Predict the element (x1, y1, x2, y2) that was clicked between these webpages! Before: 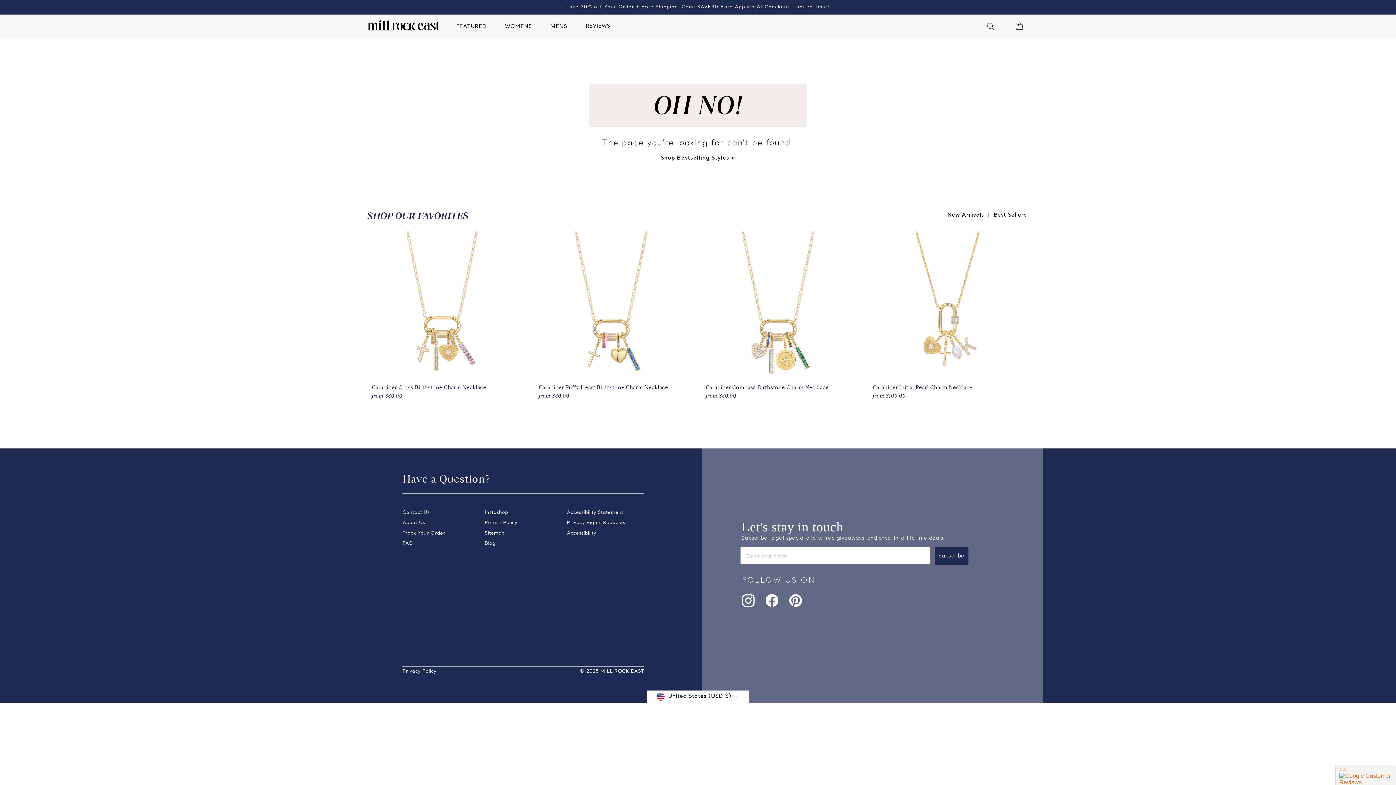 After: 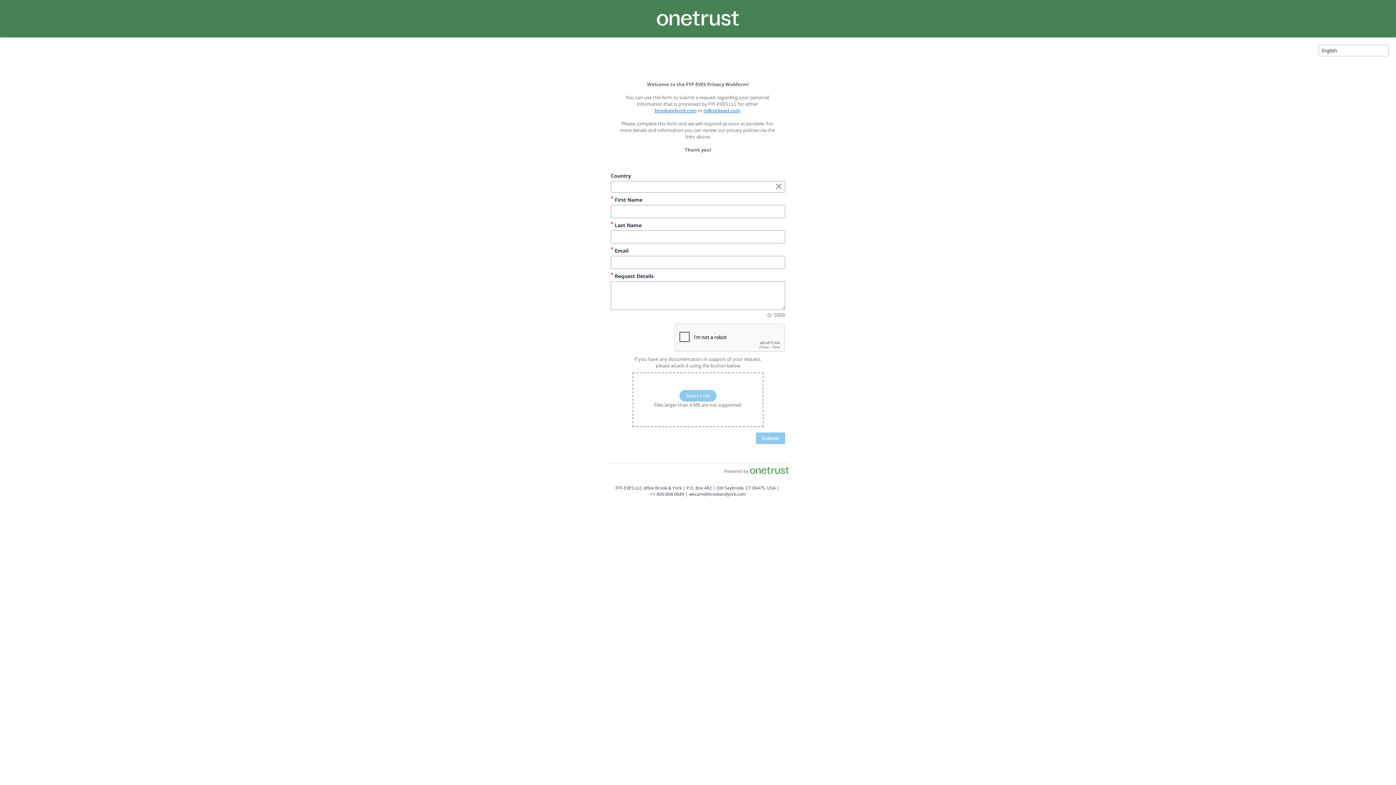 Action: bbox: (566, 518, 625, 527) label: Privacy Rights Requests